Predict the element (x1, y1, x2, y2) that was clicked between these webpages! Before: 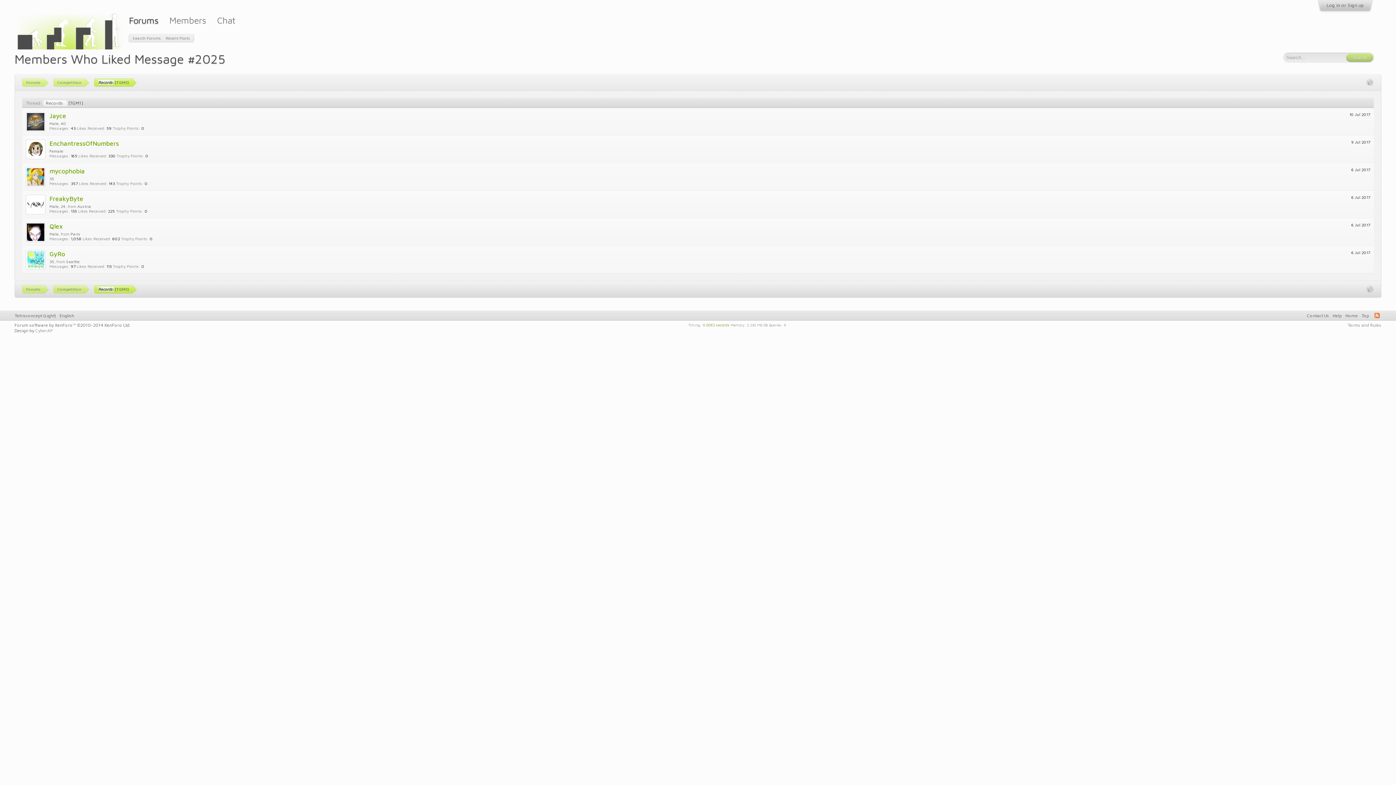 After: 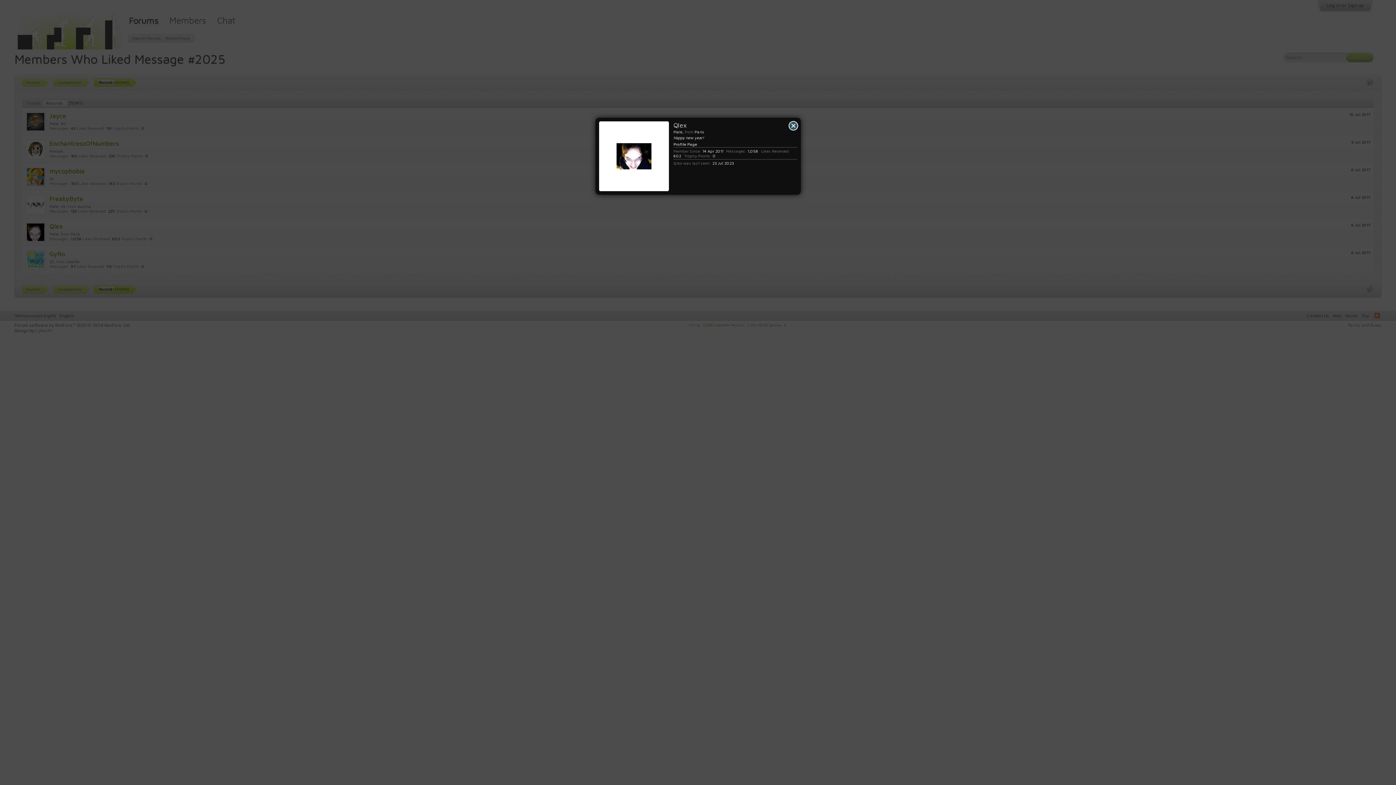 Action: bbox: (49, 222, 62, 230) label: Qlex